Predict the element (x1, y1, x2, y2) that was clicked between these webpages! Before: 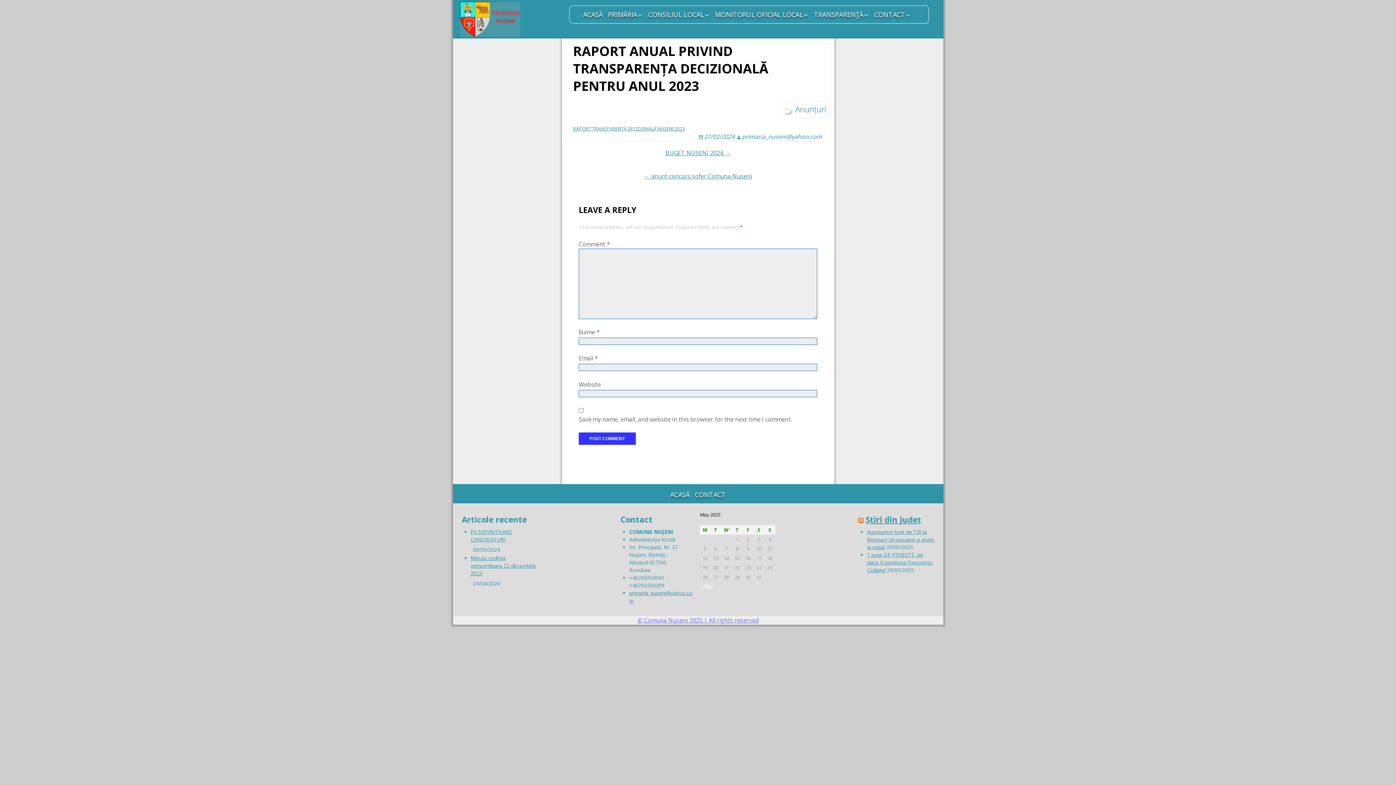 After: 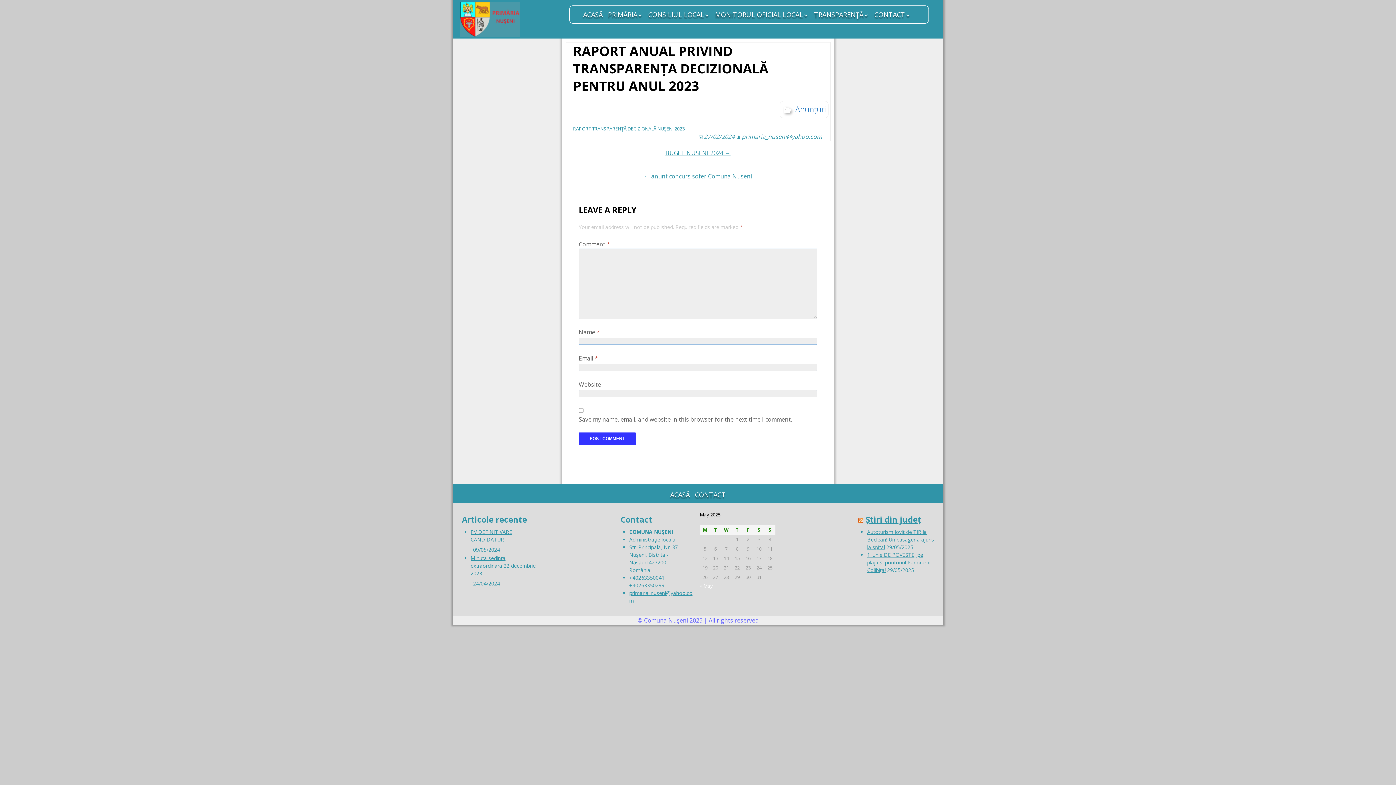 Action: label: 27/02/2024 bbox: (698, 132, 734, 140)